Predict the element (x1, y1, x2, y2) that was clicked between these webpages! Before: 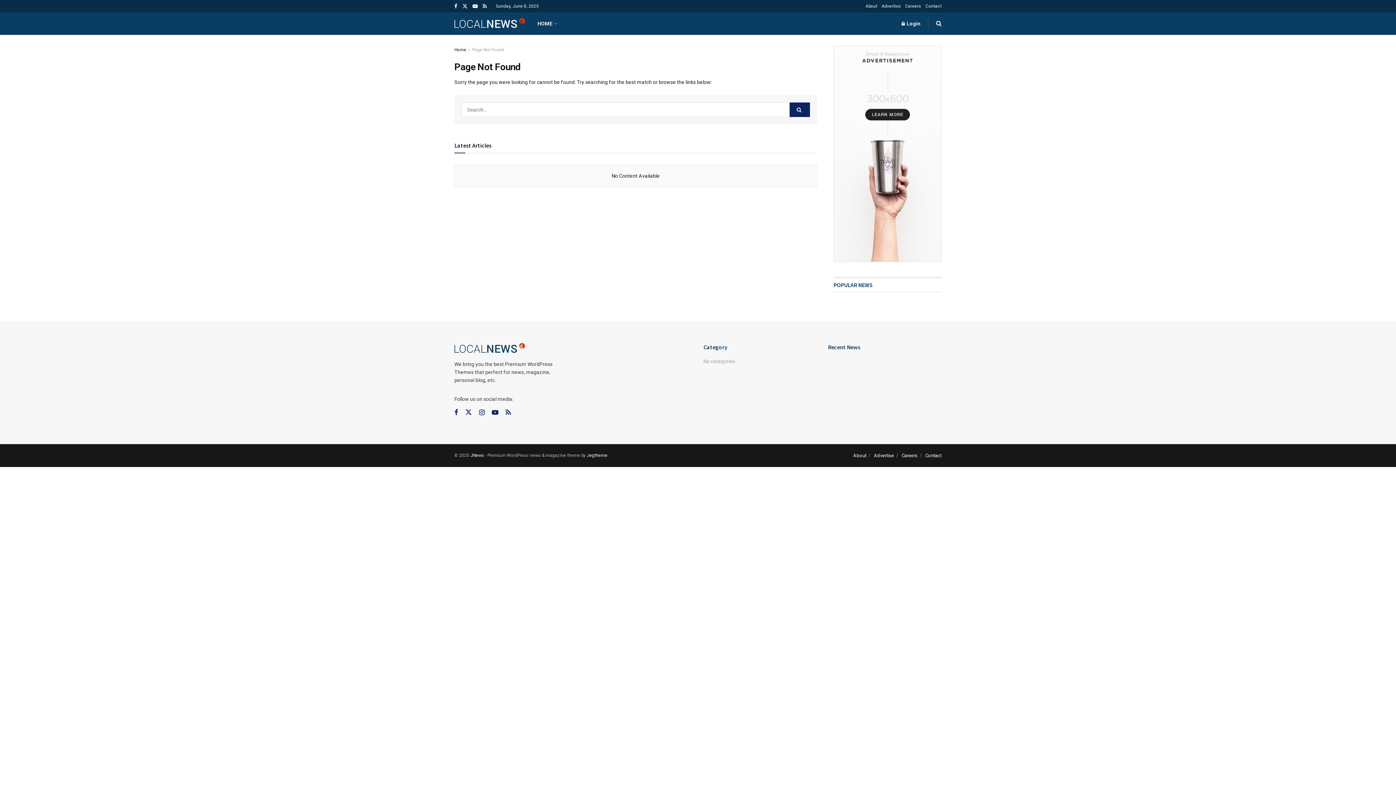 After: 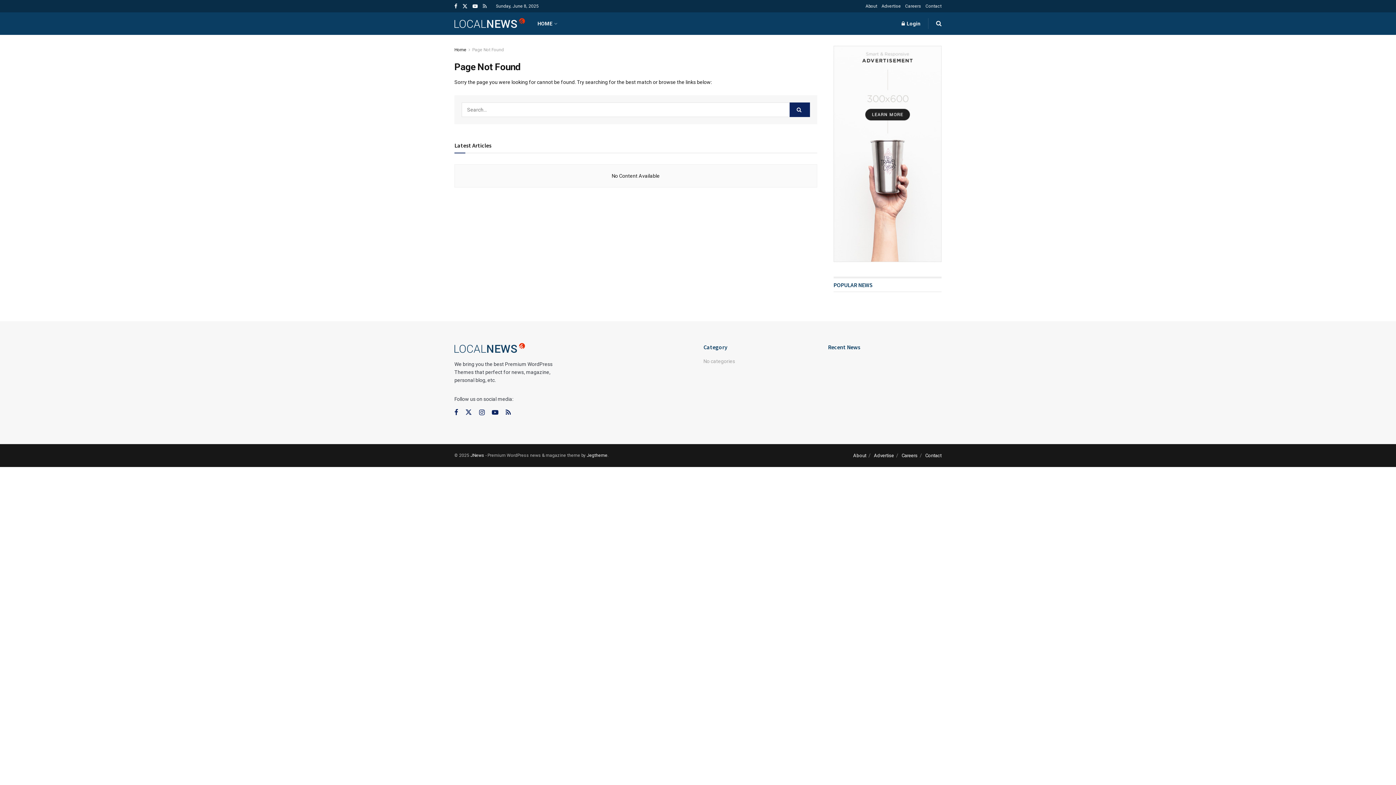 Action: label: Find us on RSS bbox: (482, 0, 486, 12)